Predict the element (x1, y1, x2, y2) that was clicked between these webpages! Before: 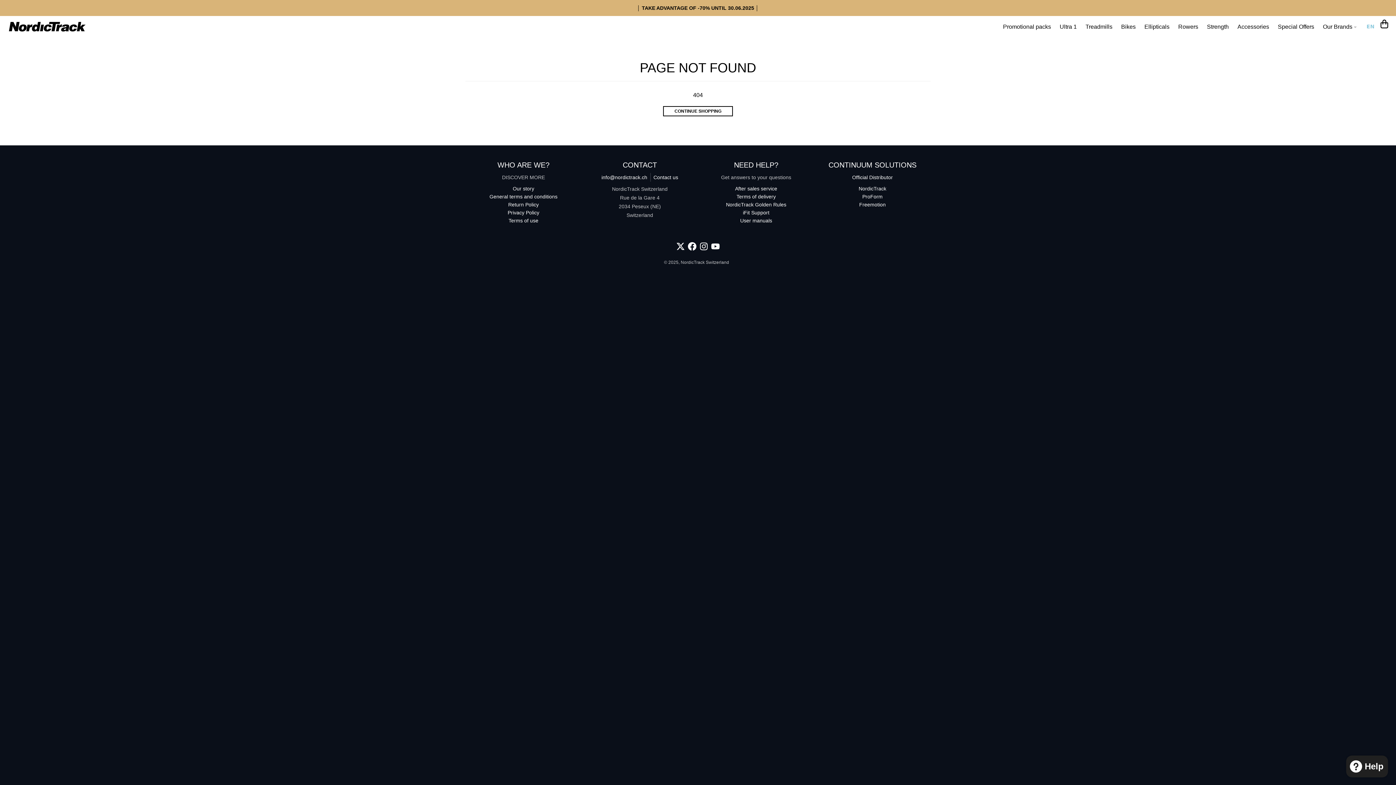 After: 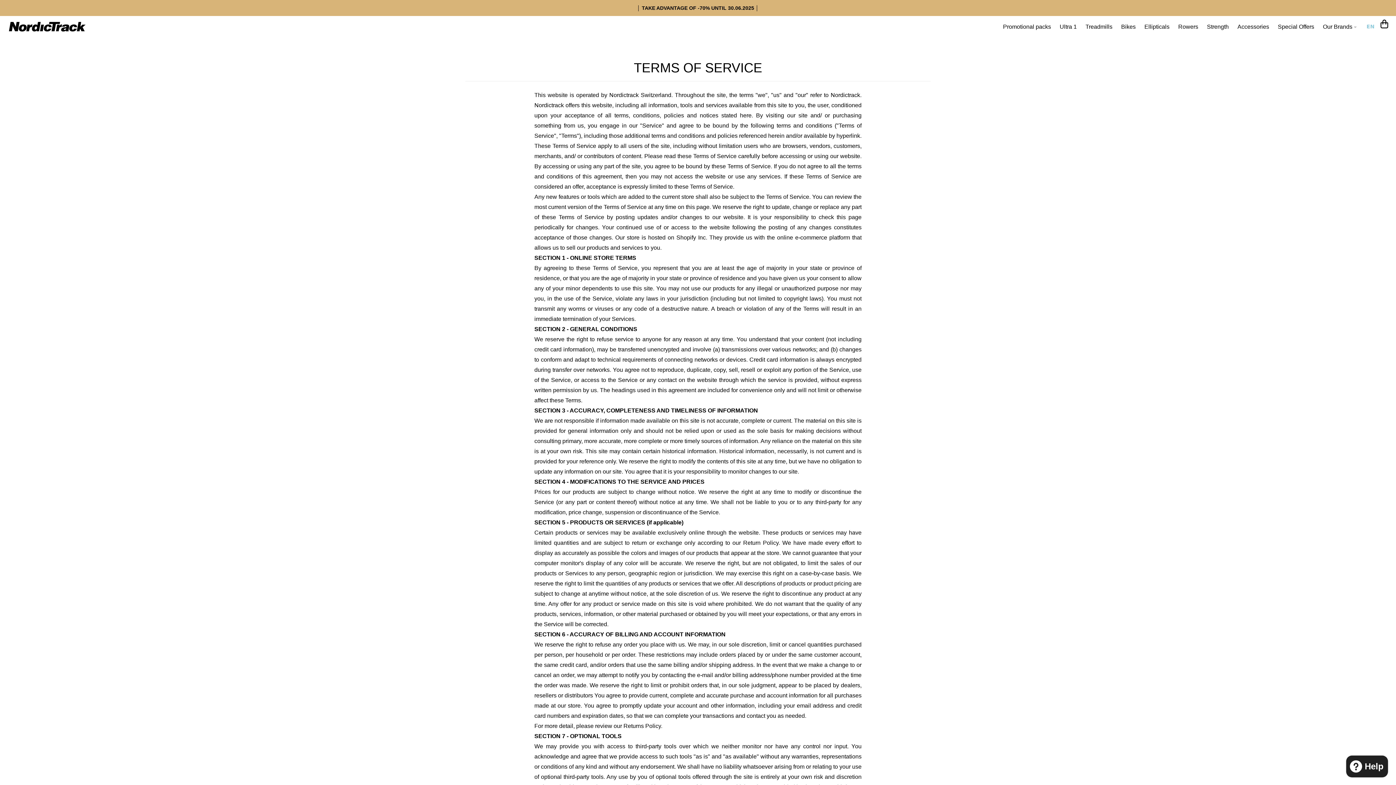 Action: label: General terms and conditions bbox: (489, 193, 557, 199)